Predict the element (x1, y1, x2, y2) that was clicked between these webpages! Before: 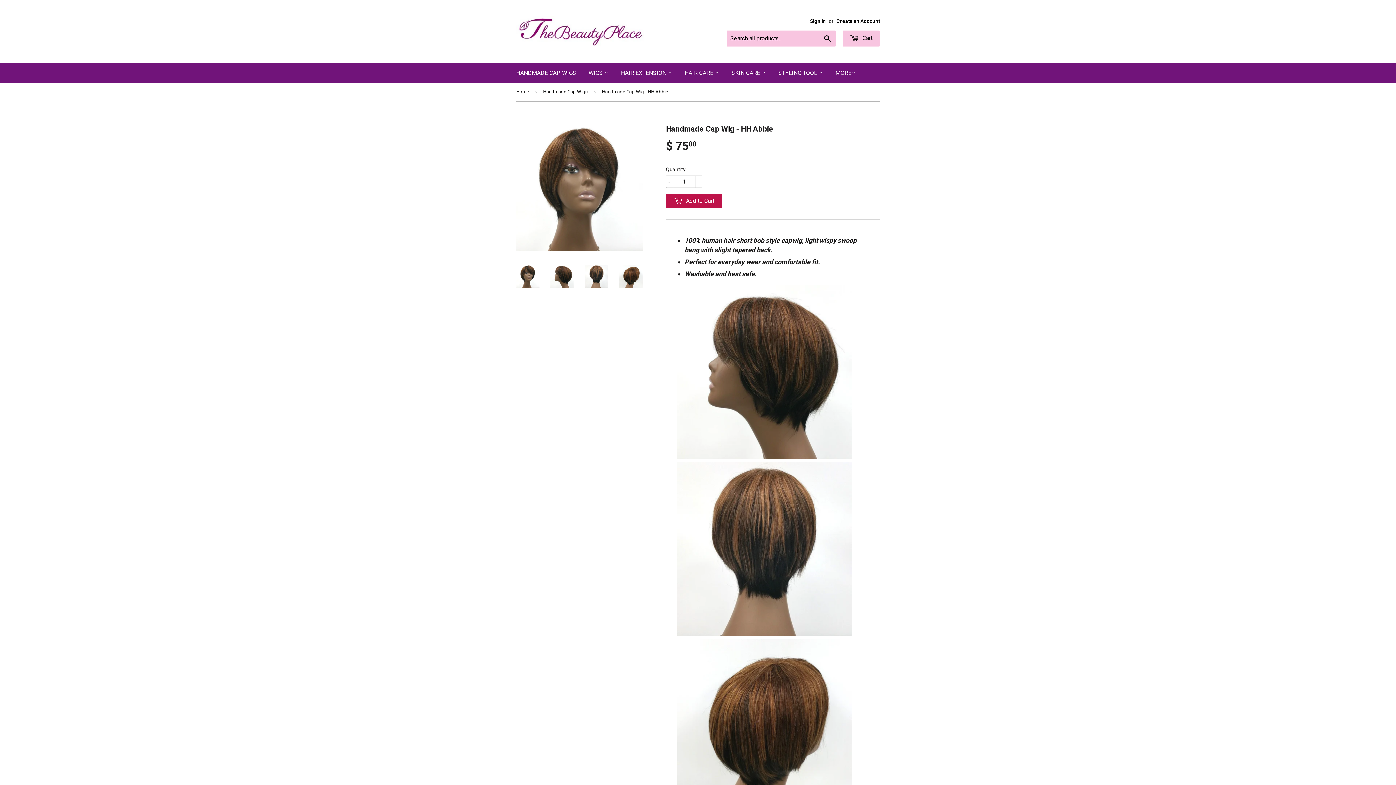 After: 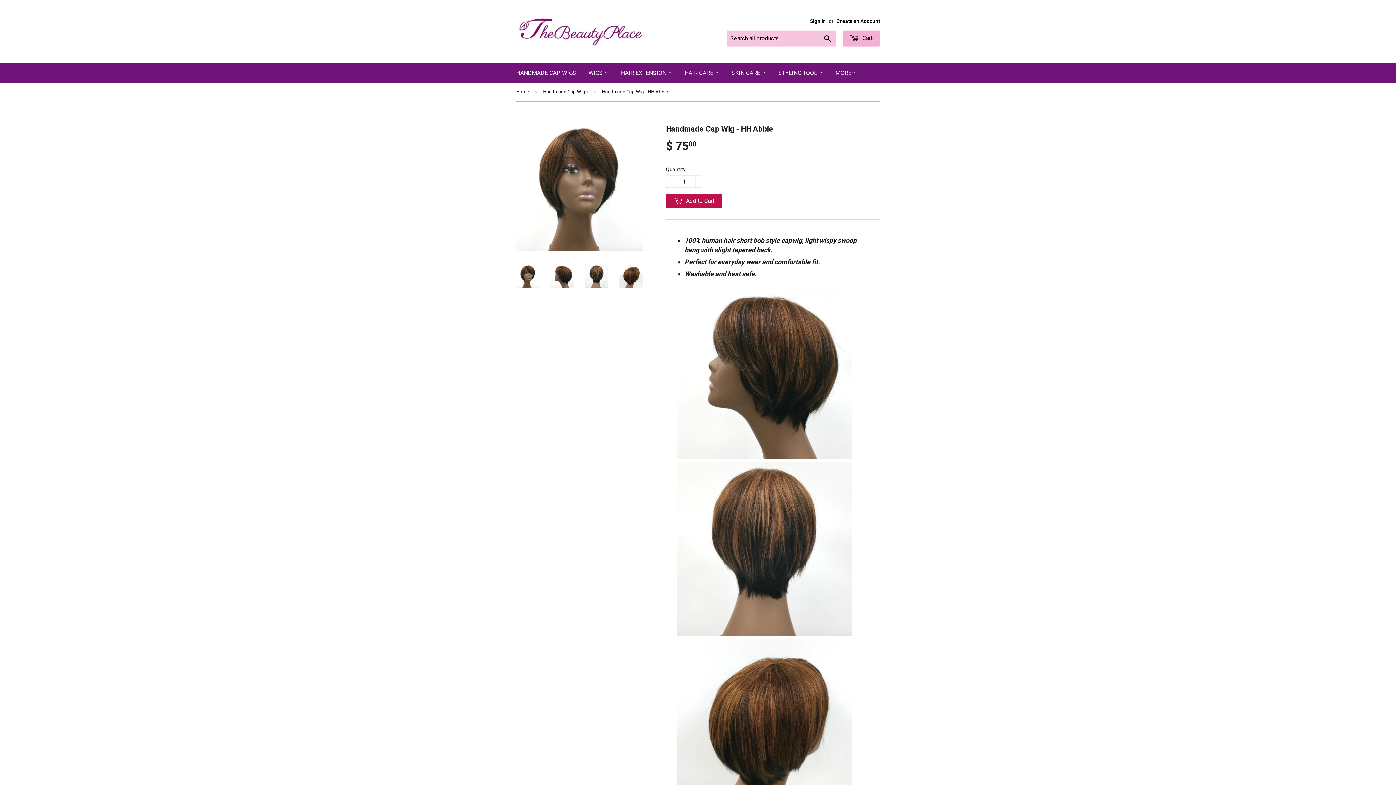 Action: label:  Cart bbox: (842, 30, 880, 46)